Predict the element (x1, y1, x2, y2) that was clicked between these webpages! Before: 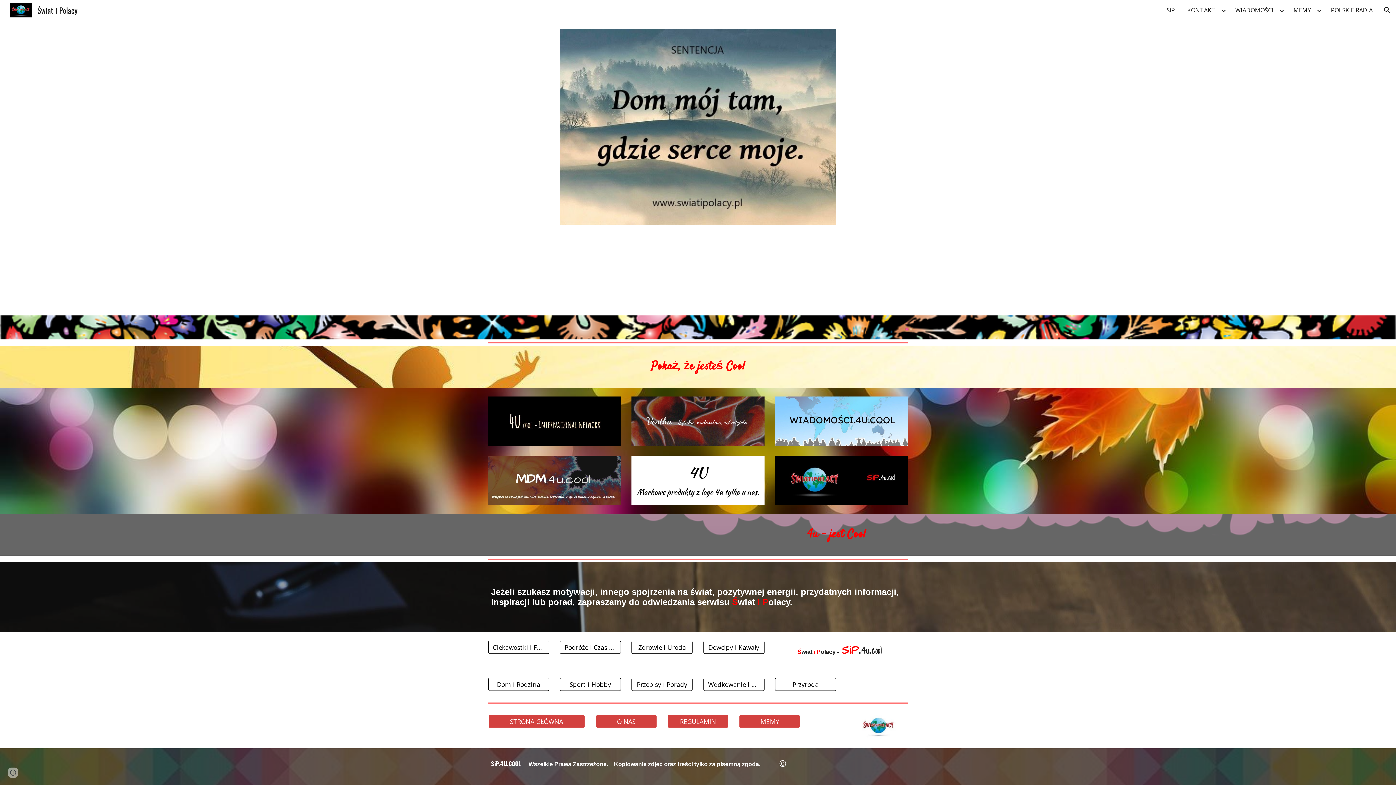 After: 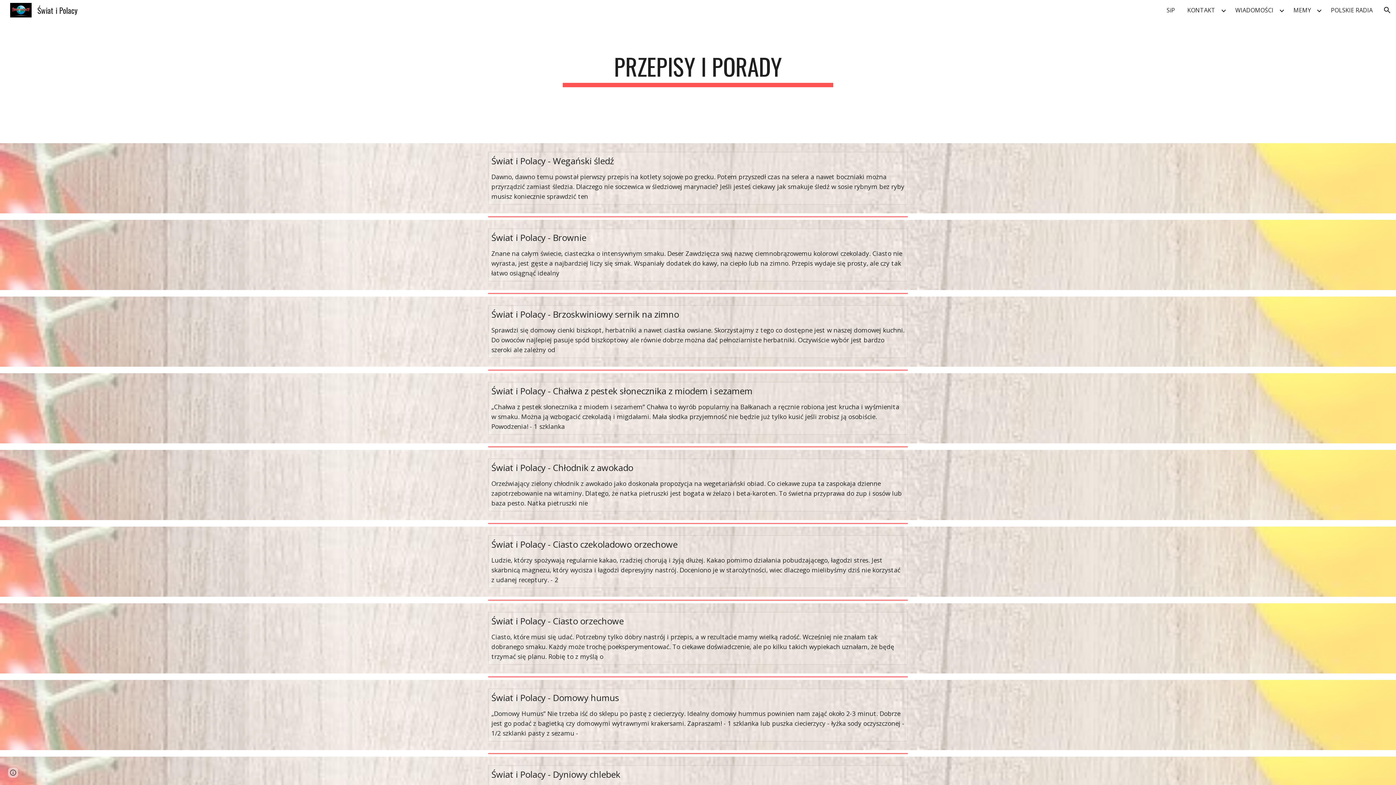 Action: label: Przepisy i Porady bbox: (632, 674, 692, 695)